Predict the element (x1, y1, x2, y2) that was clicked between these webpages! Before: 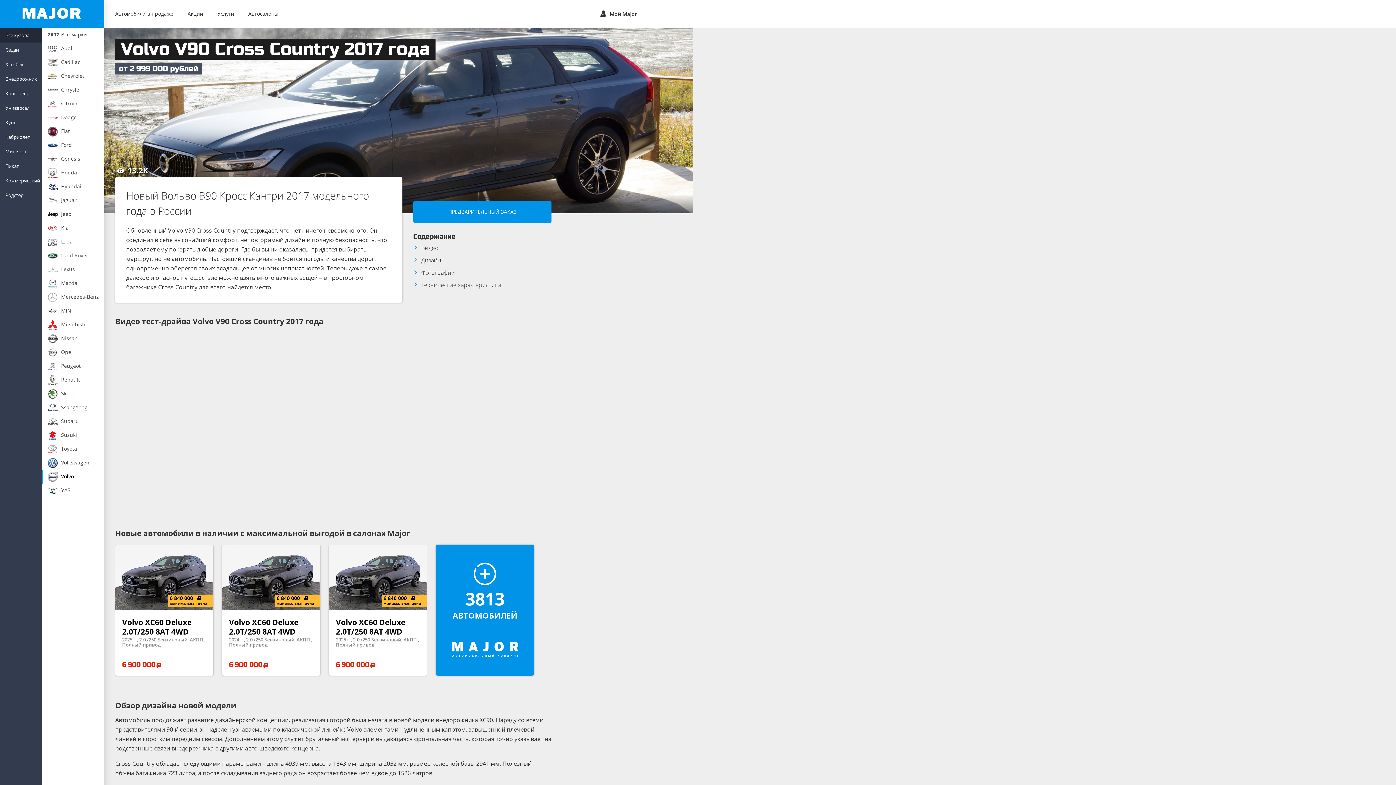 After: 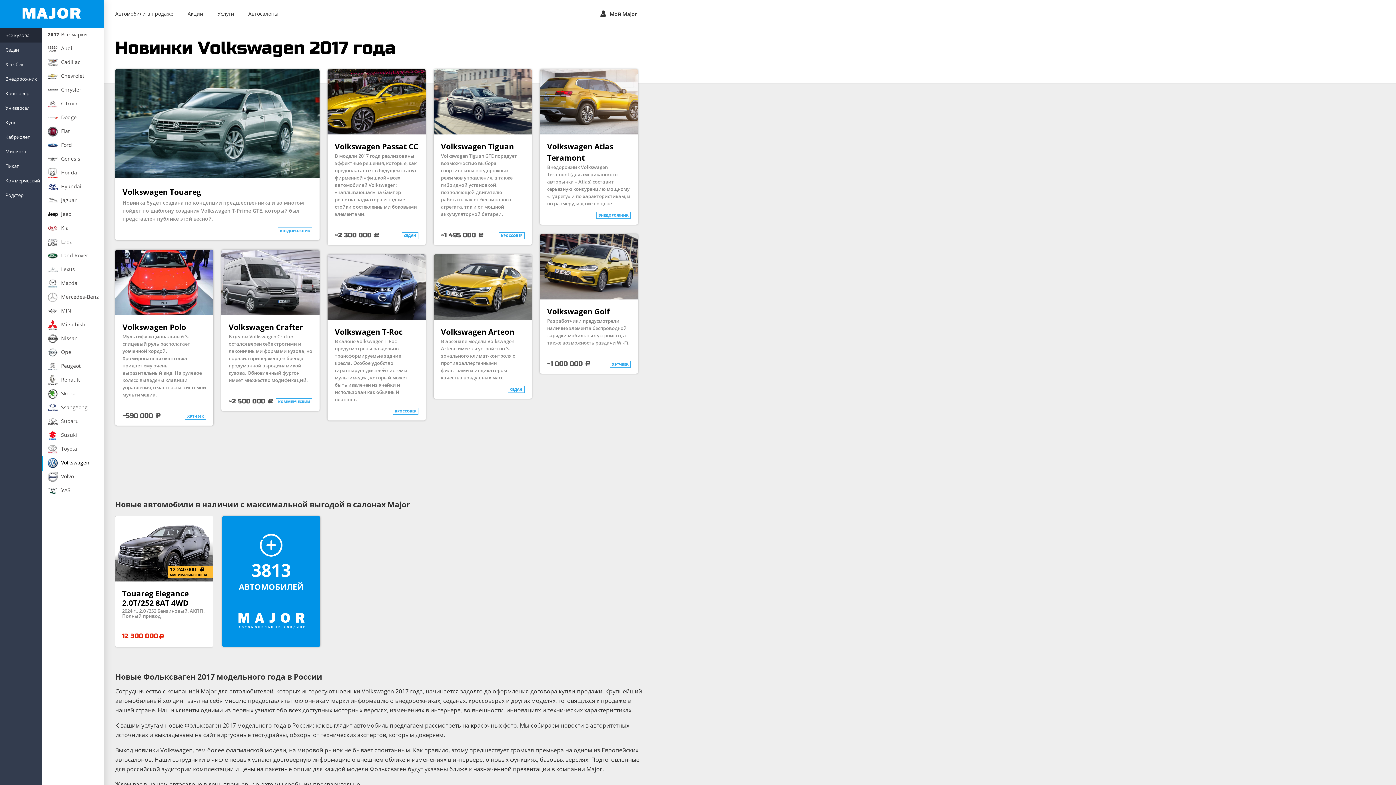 Action: label:  Volkswagen bbox: (42, 456, 104, 470)